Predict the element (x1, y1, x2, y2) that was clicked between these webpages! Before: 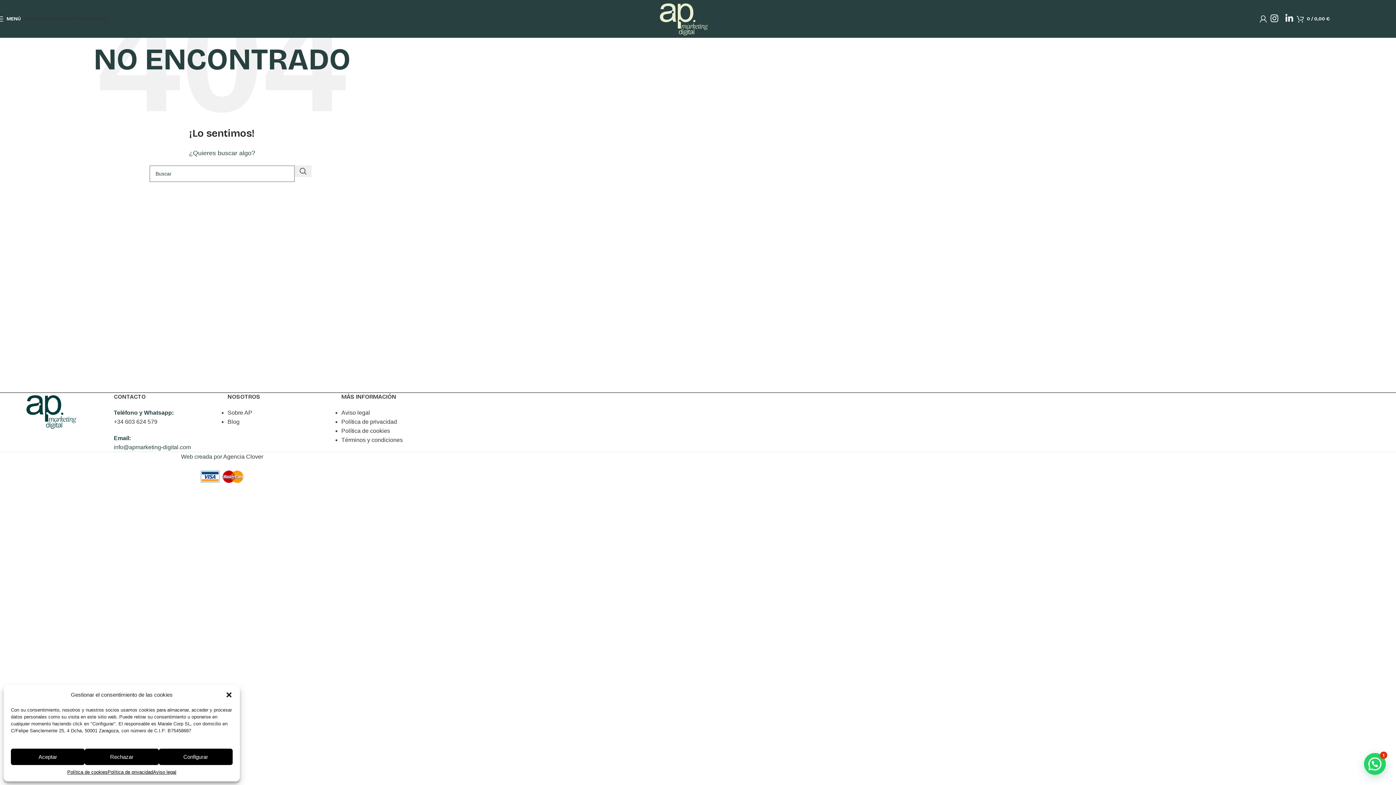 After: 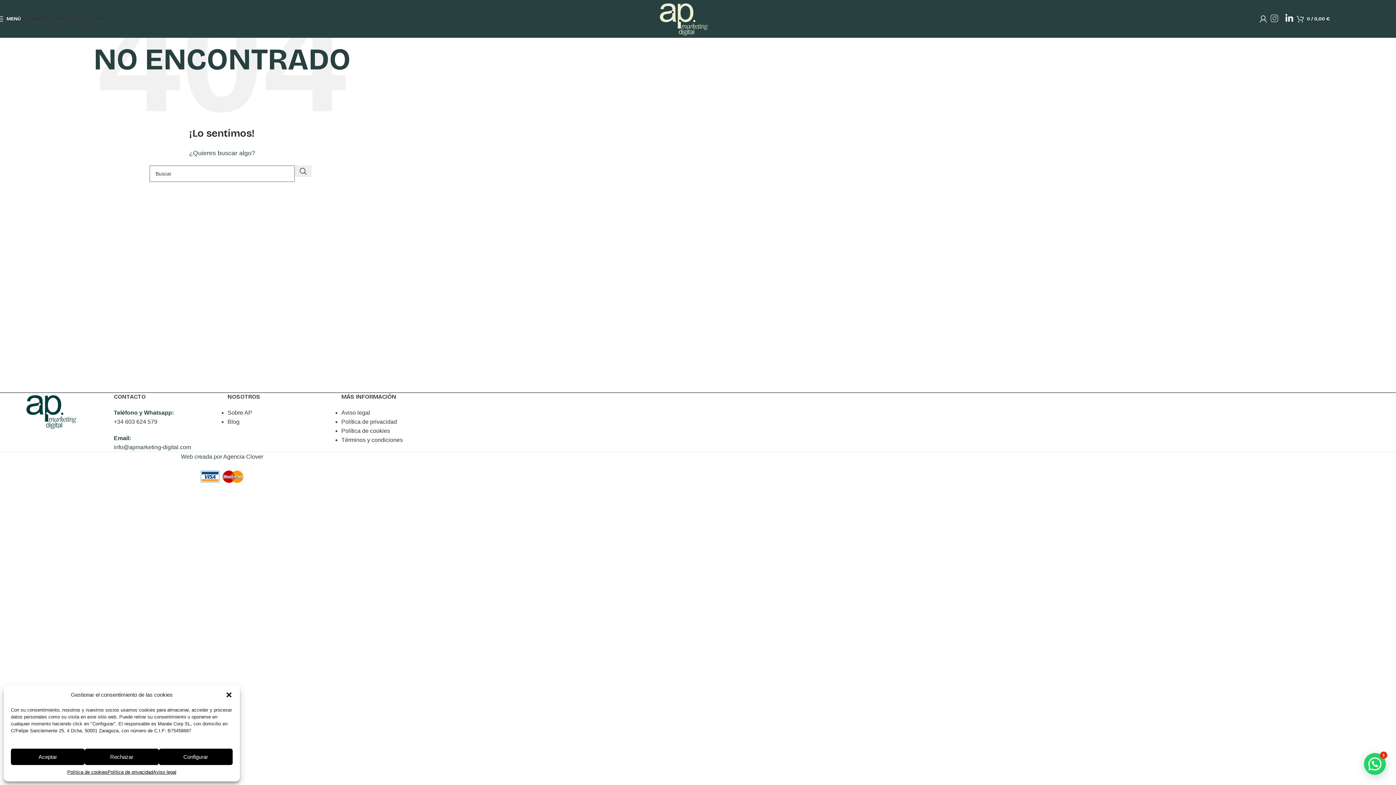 Action: label: Instagram social link bbox: (1267, 10, 1282, 27)